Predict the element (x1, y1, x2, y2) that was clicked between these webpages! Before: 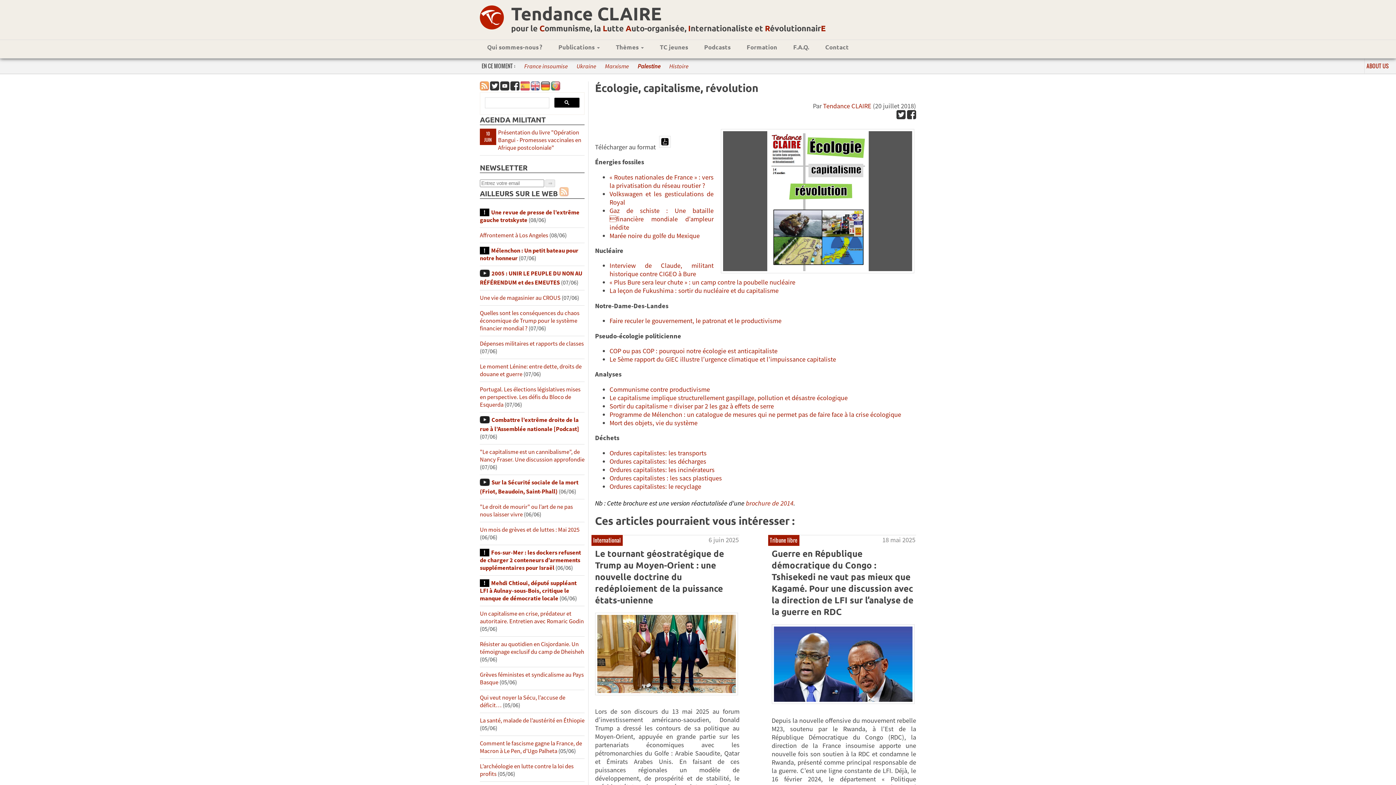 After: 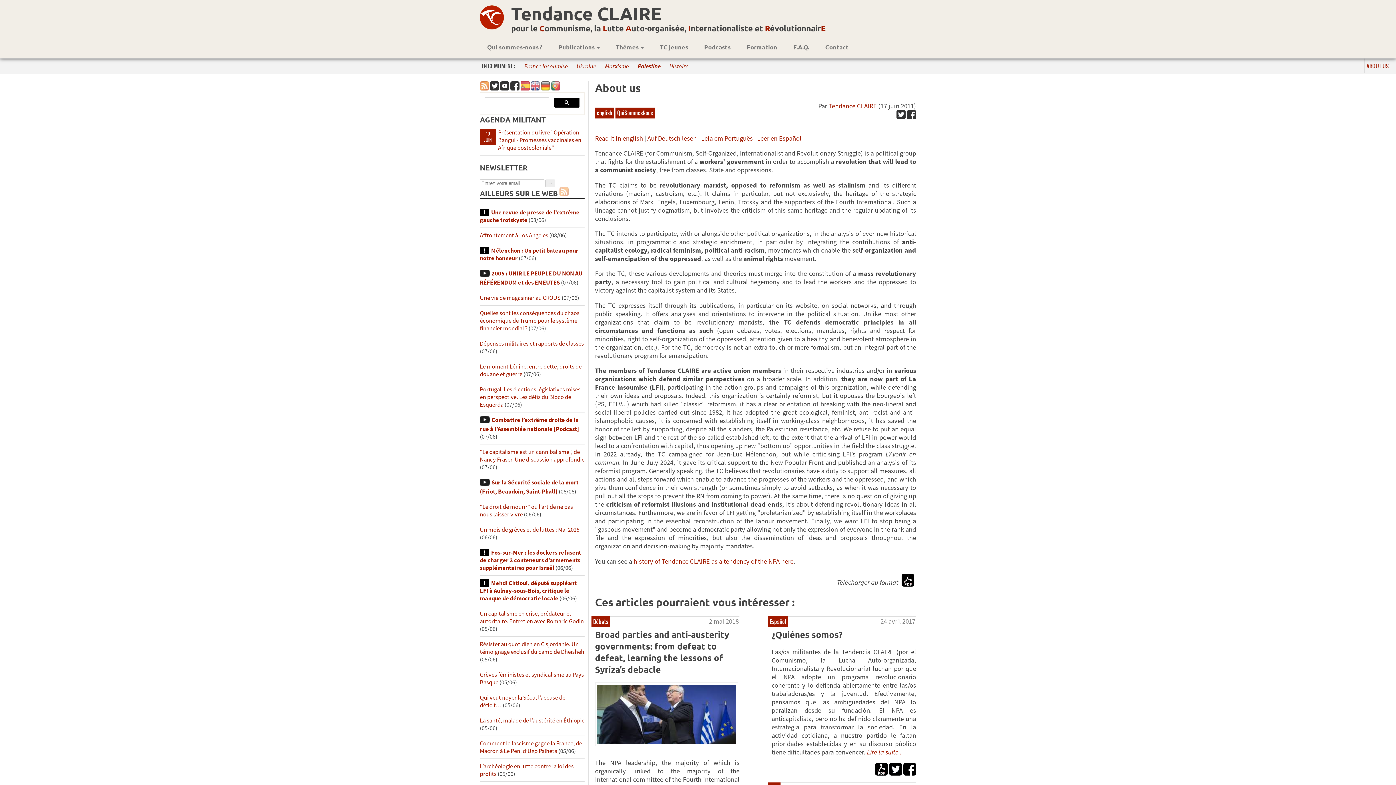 Action: label: ABOUT US bbox: (1366, 61, 1389, 69)